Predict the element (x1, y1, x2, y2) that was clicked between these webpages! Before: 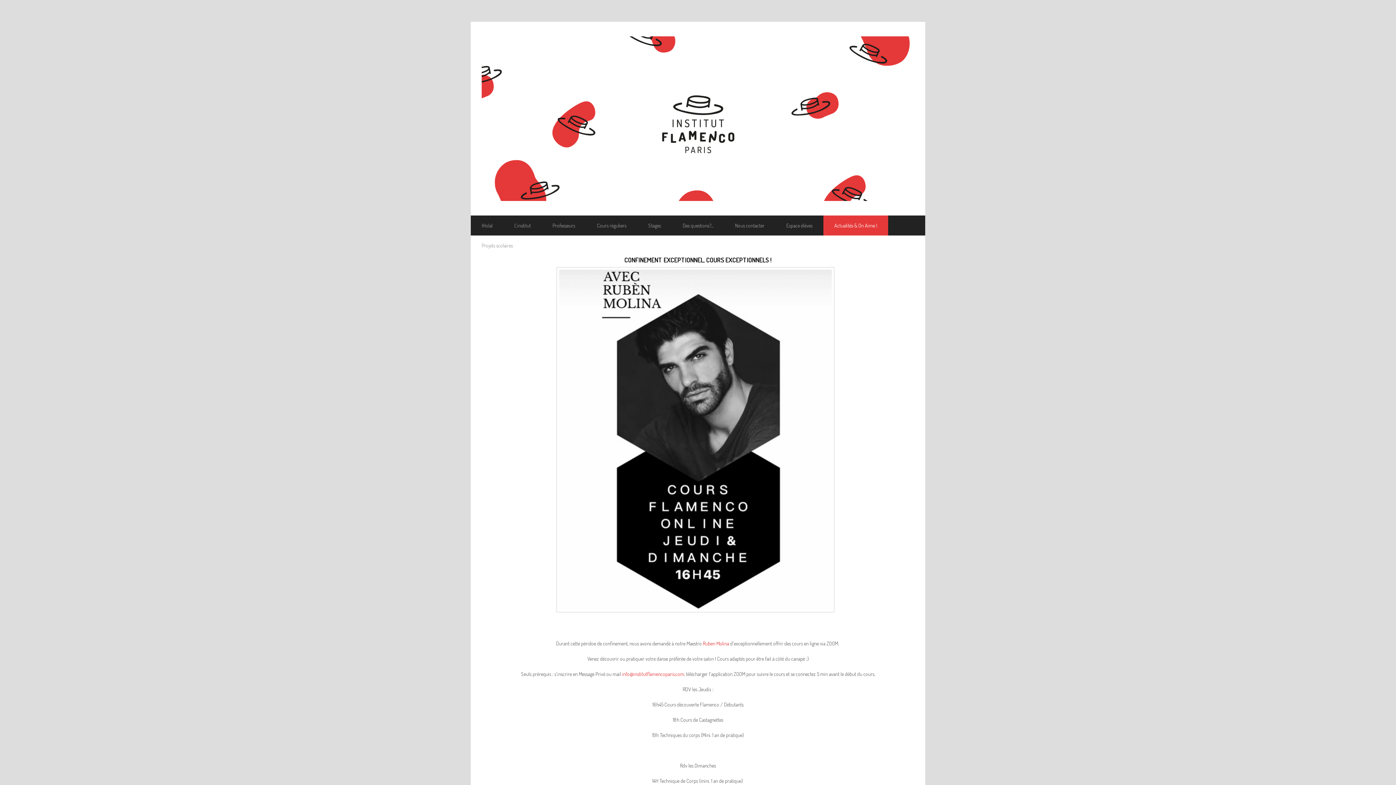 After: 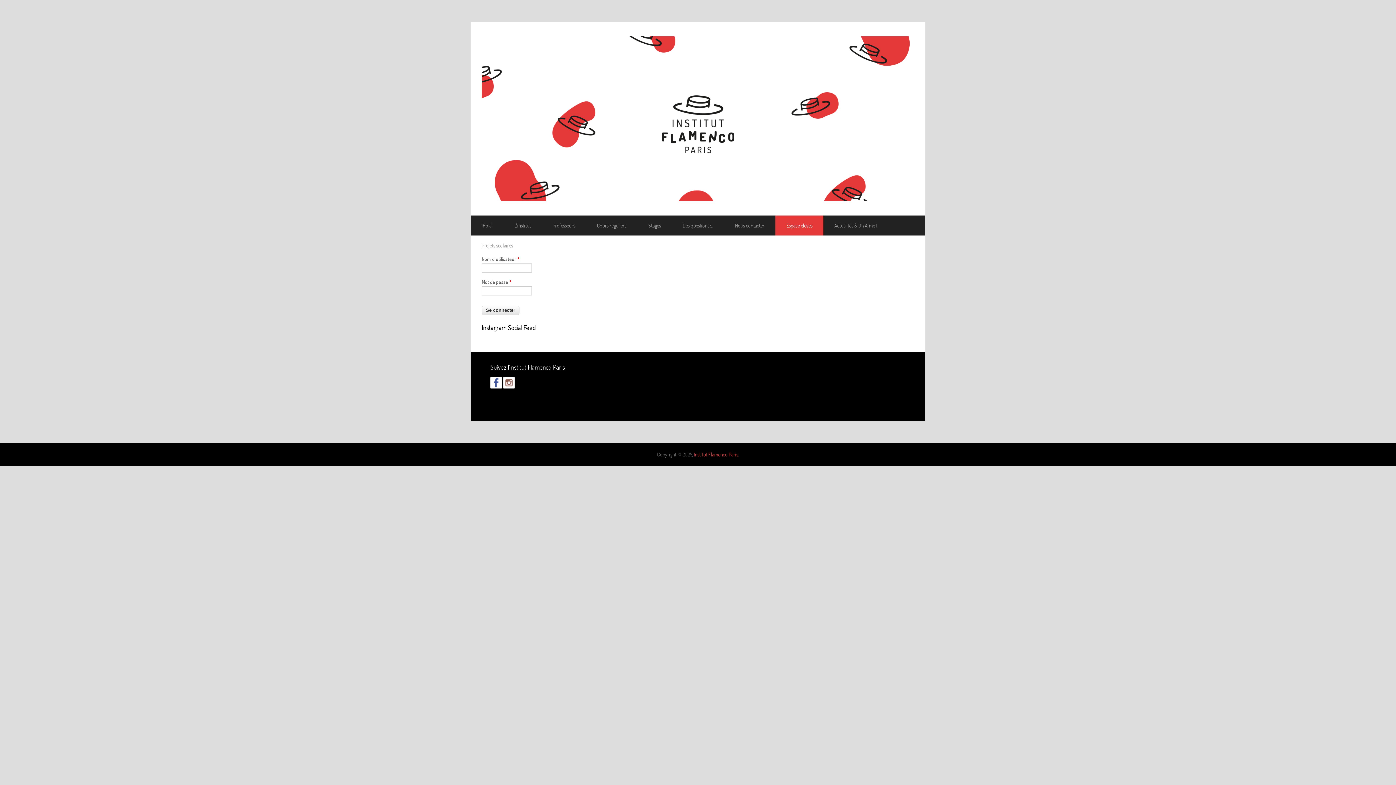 Action: bbox: (775, 215, 823, 235) label: Espace élèves